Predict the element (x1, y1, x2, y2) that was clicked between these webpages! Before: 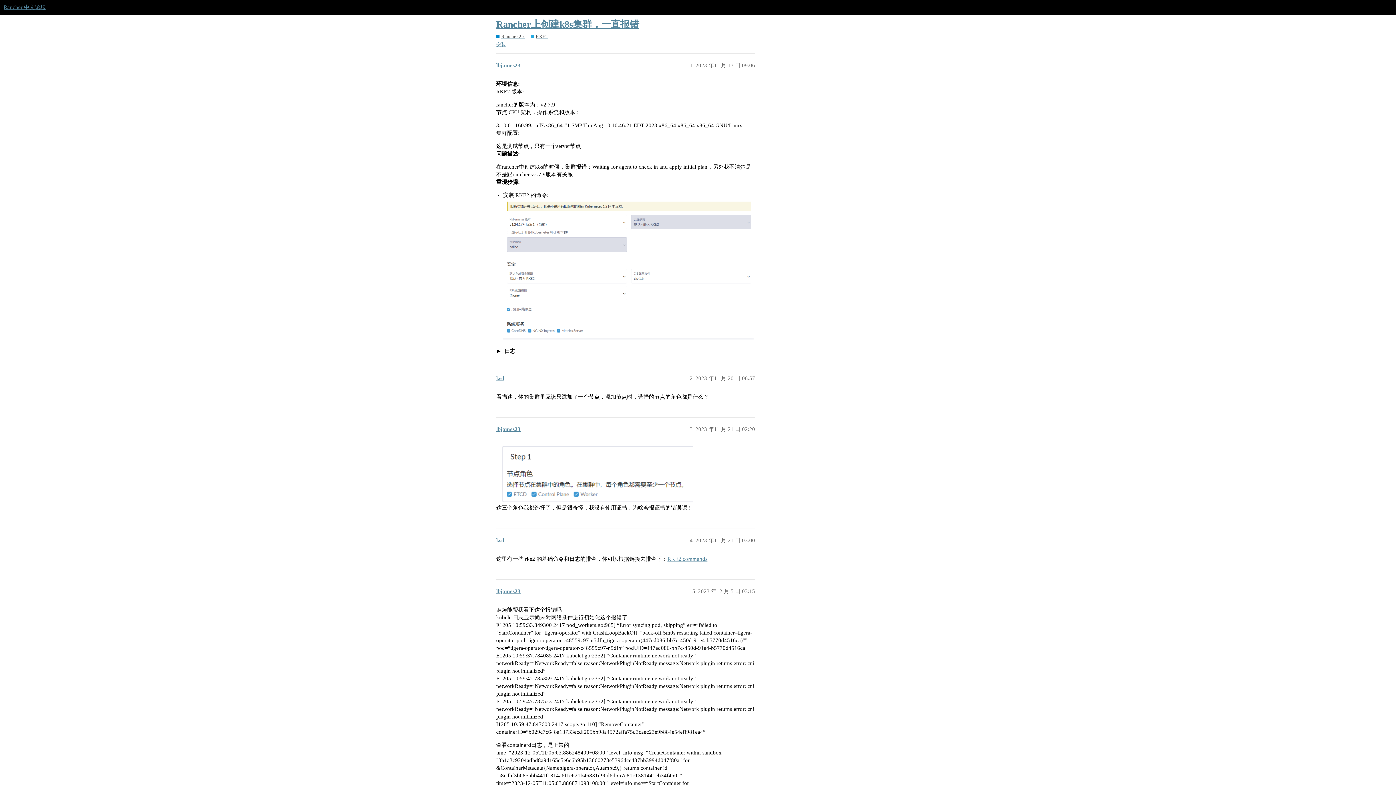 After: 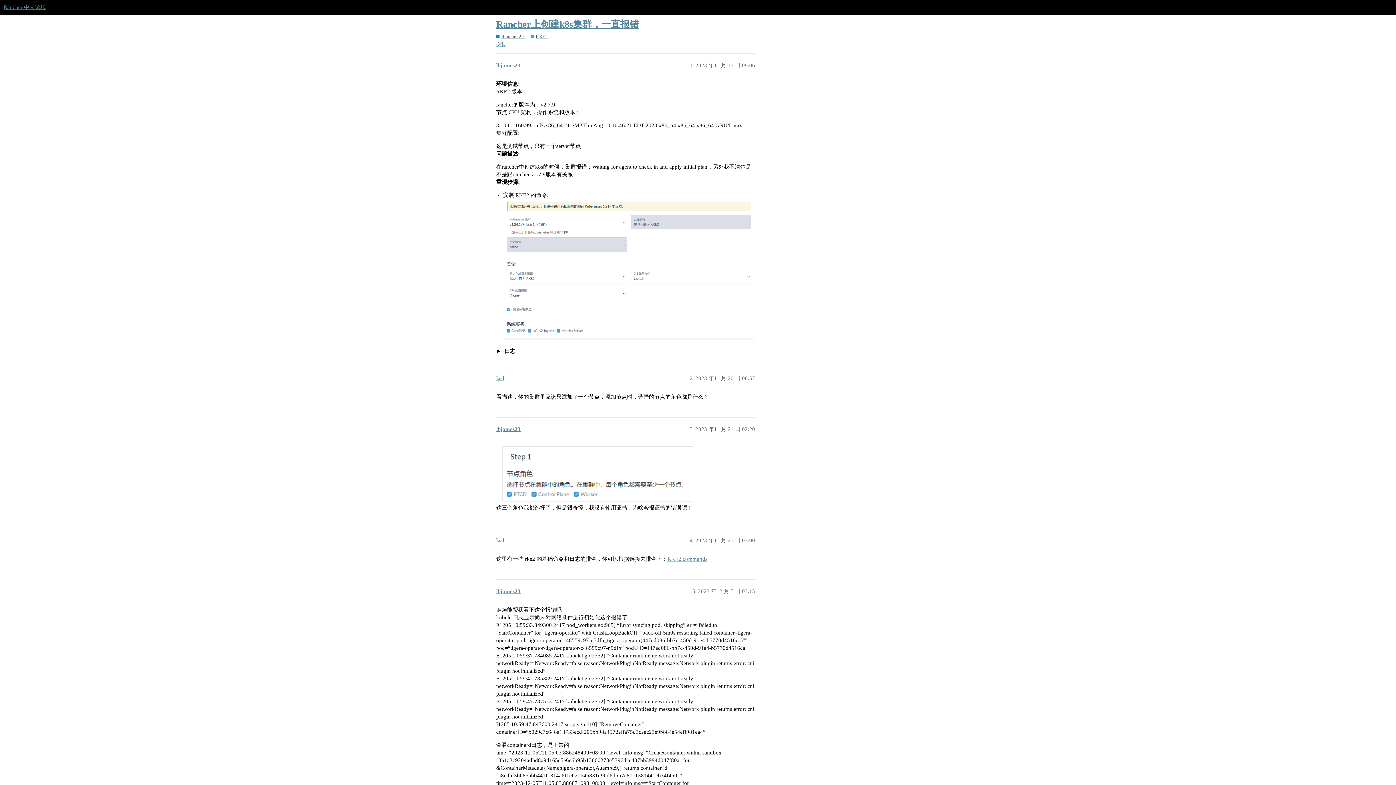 Action: bbox: (496, 19, 639, 29) label: Rancher上创建k8s集群，一直报错